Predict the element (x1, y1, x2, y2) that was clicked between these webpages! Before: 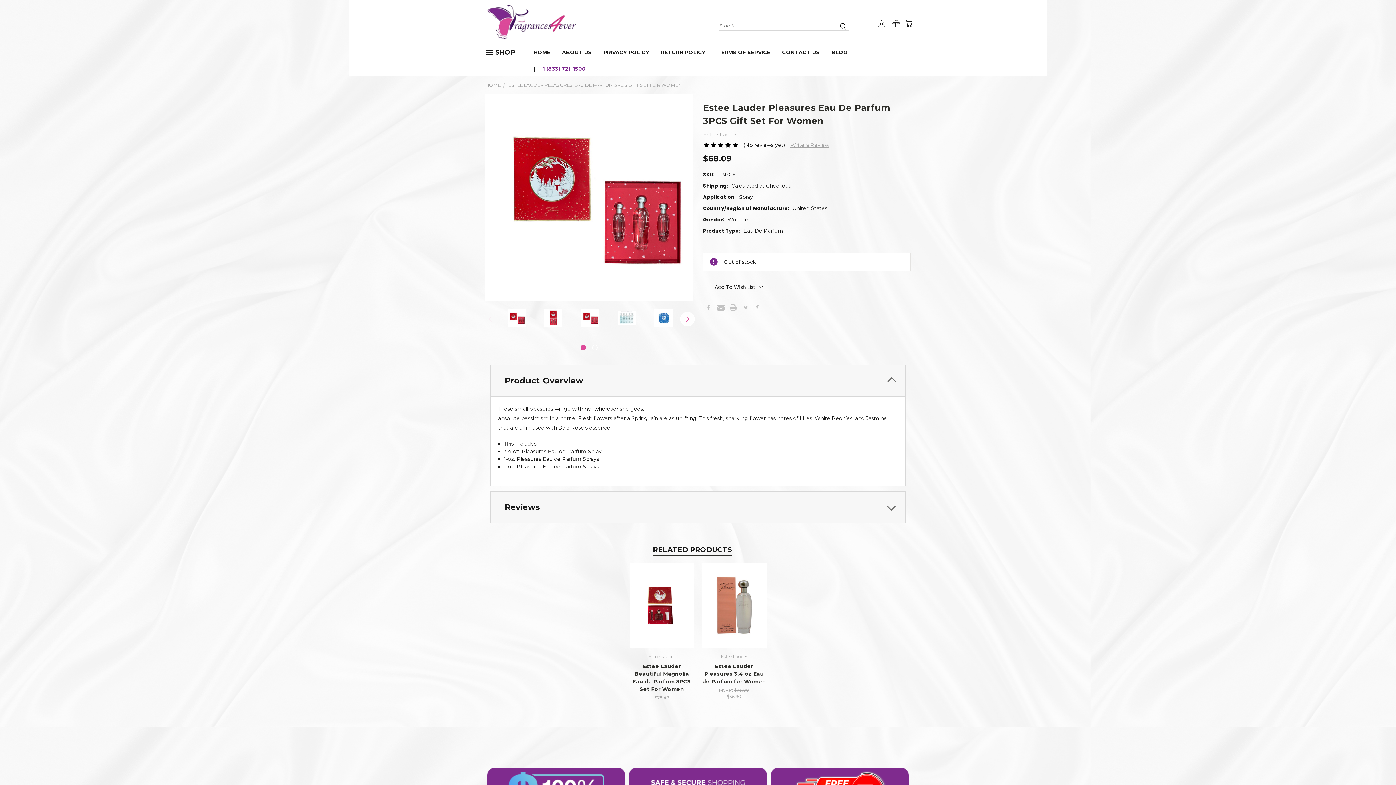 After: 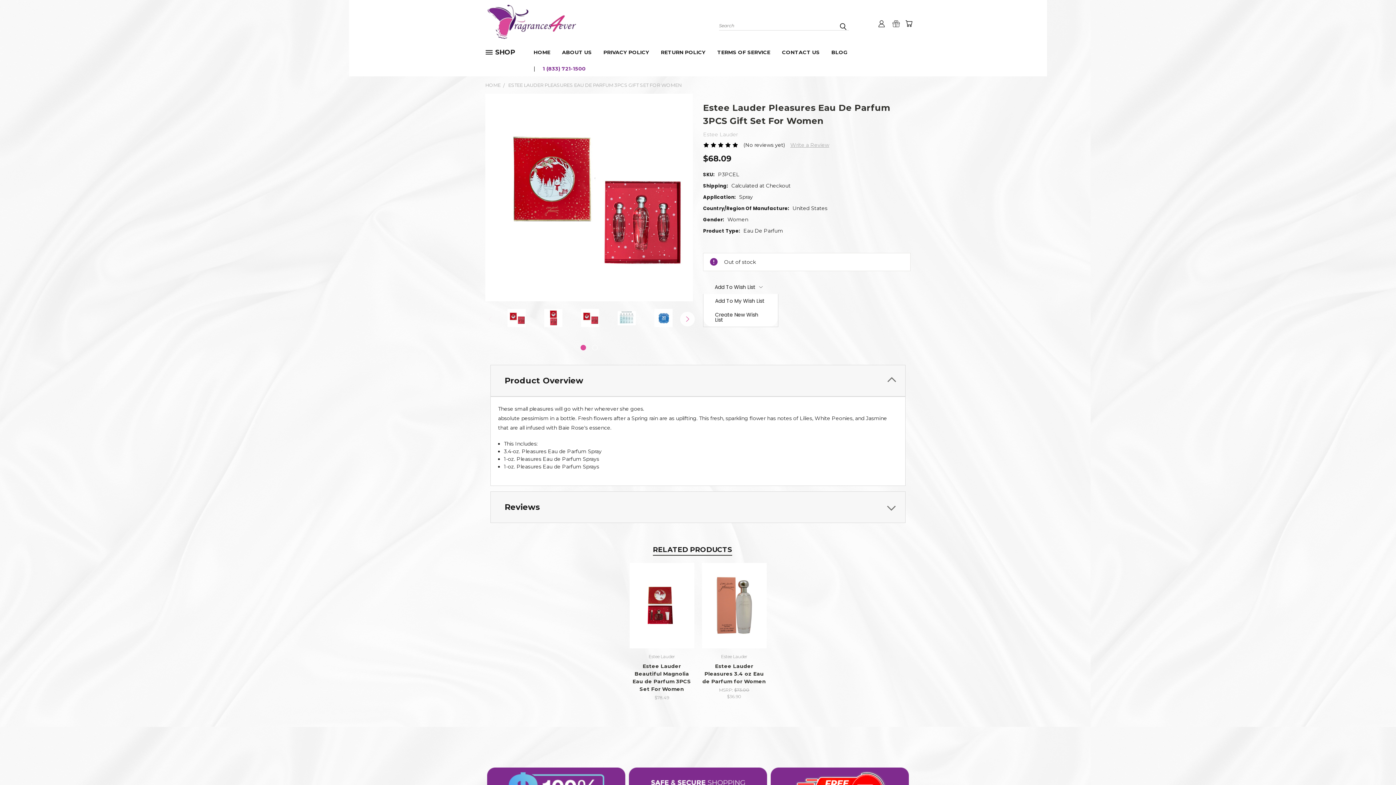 Action: bbox: (703, 280, 774, 294) label: Add To Wish List